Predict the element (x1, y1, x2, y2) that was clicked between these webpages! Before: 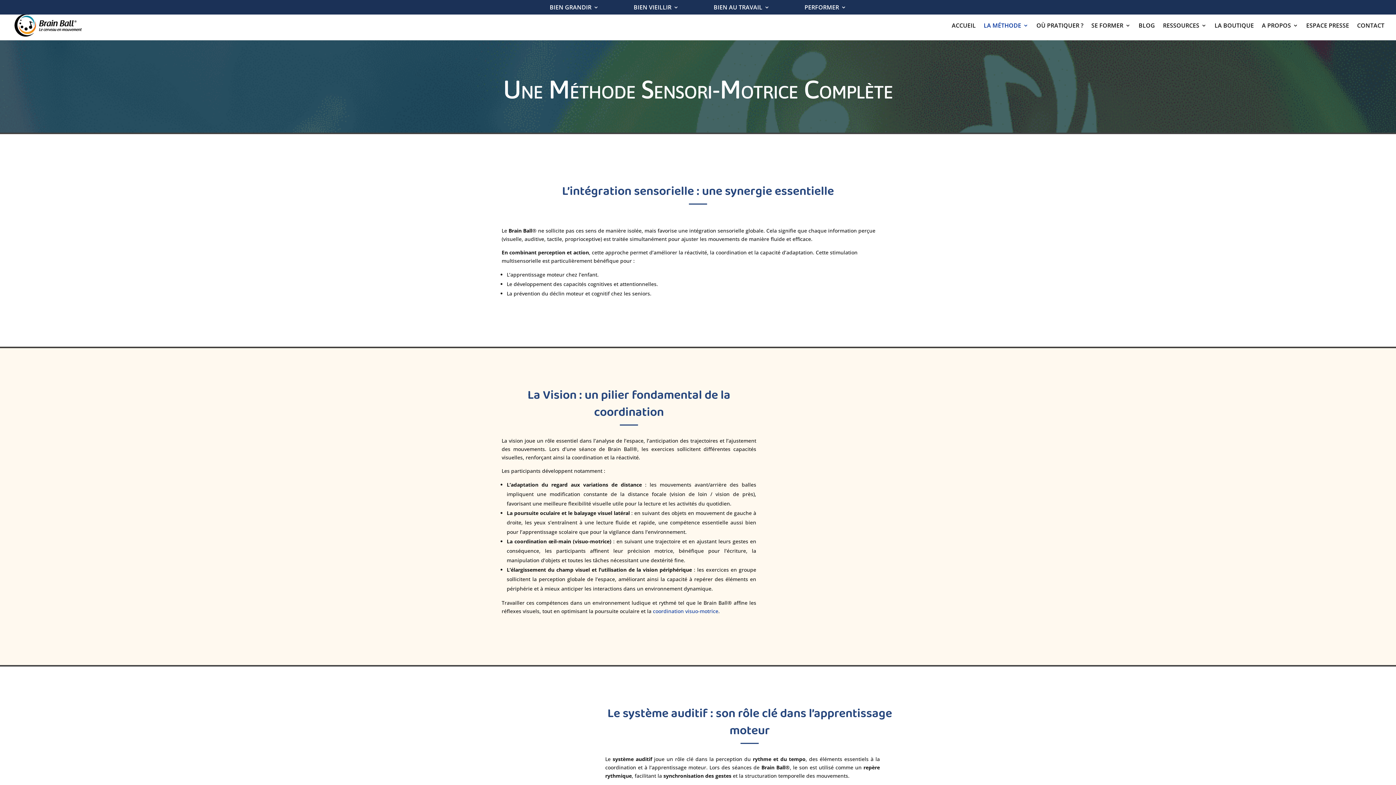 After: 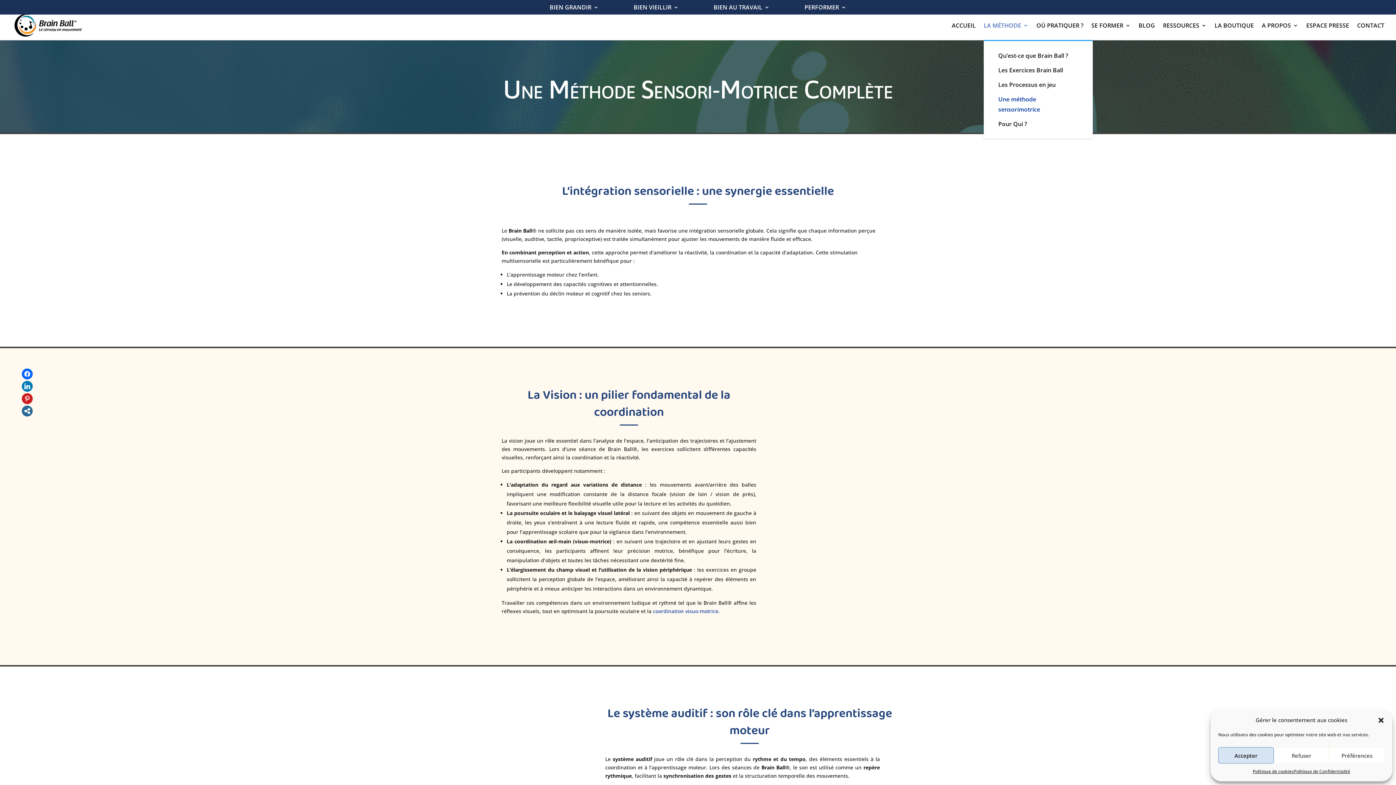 Action: label: LA MÉTHODE bbox: (984, 22, 1028, 40)